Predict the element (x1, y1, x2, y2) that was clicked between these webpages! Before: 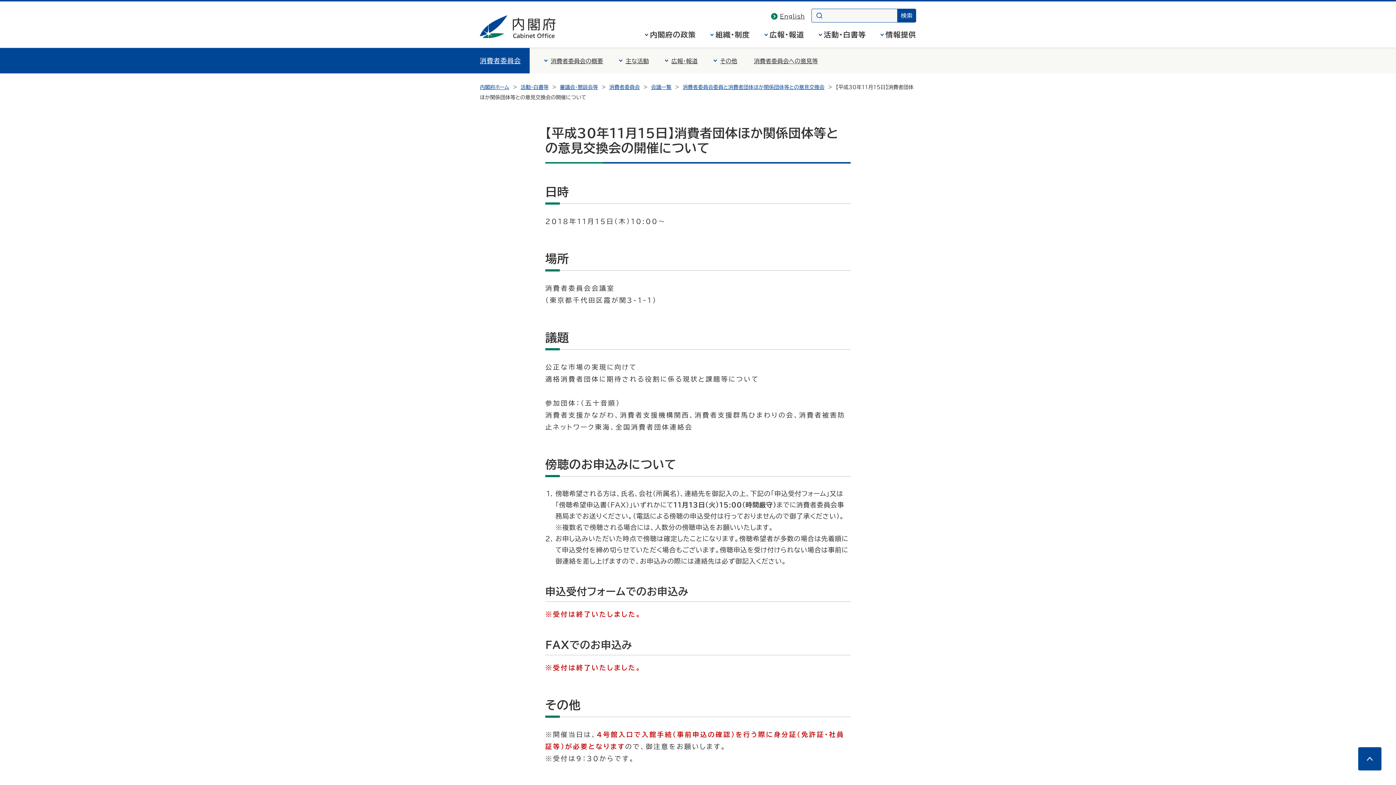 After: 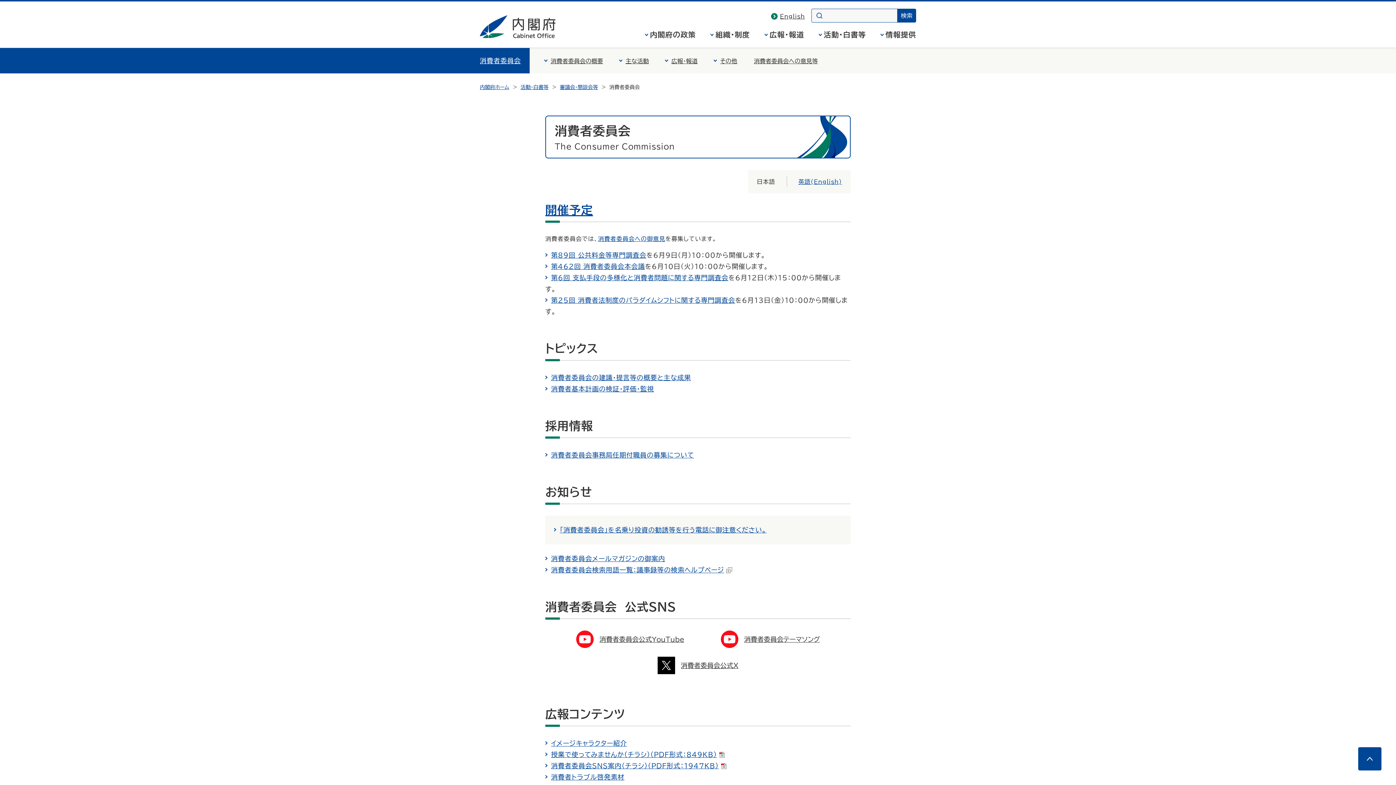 Action: label: 消費者委員会 bbox: (609, 84, 640, 89)